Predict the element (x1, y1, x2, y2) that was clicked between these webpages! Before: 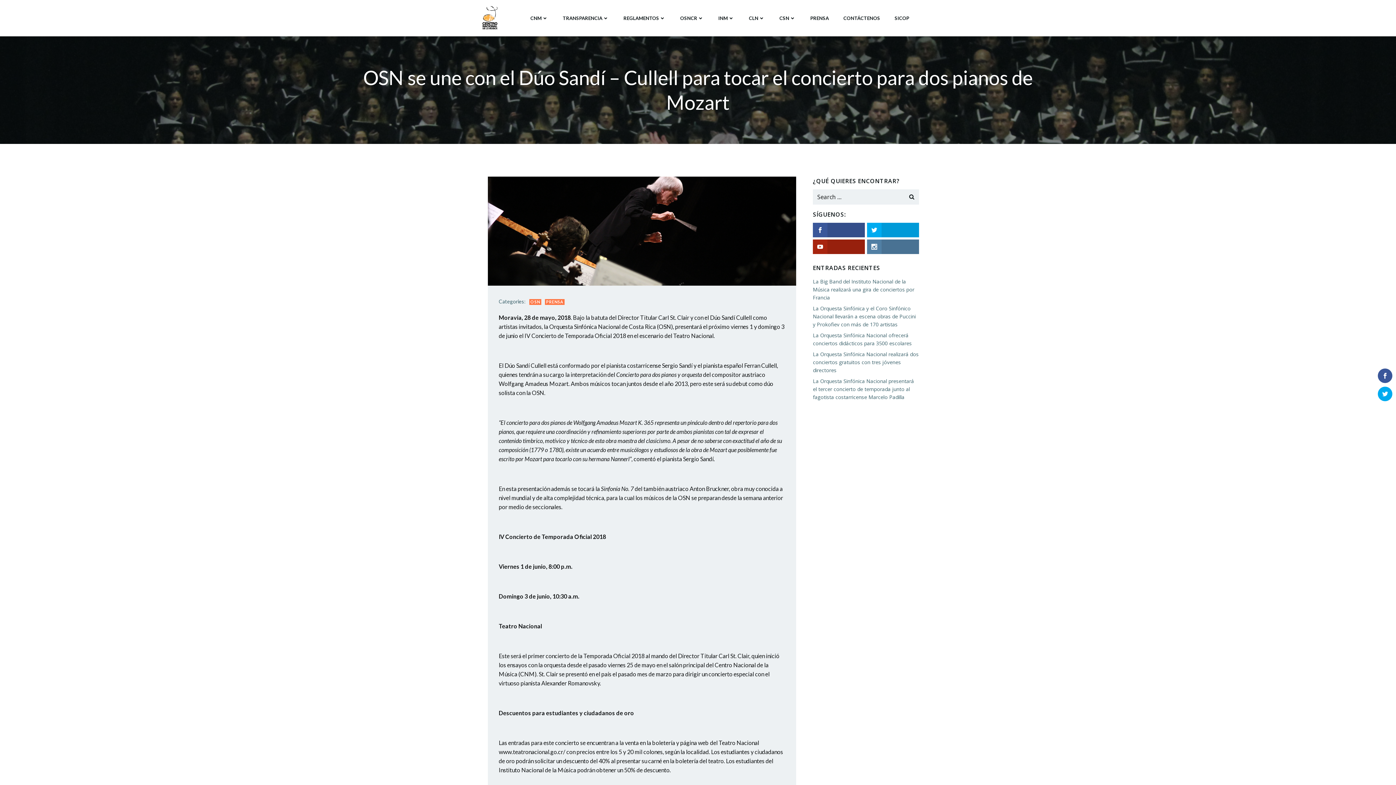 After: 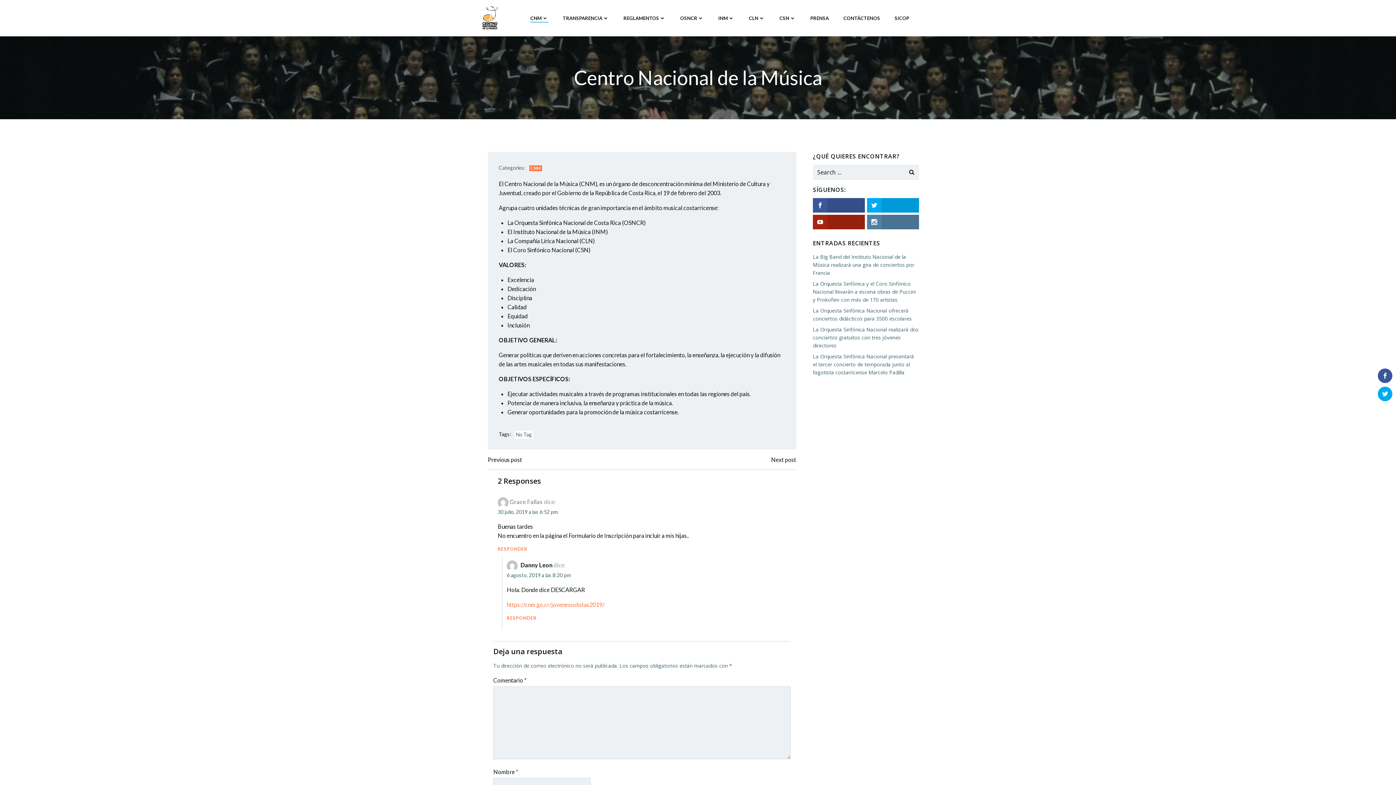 Action: bbox: (530, 14, 548, 21) label: CNM